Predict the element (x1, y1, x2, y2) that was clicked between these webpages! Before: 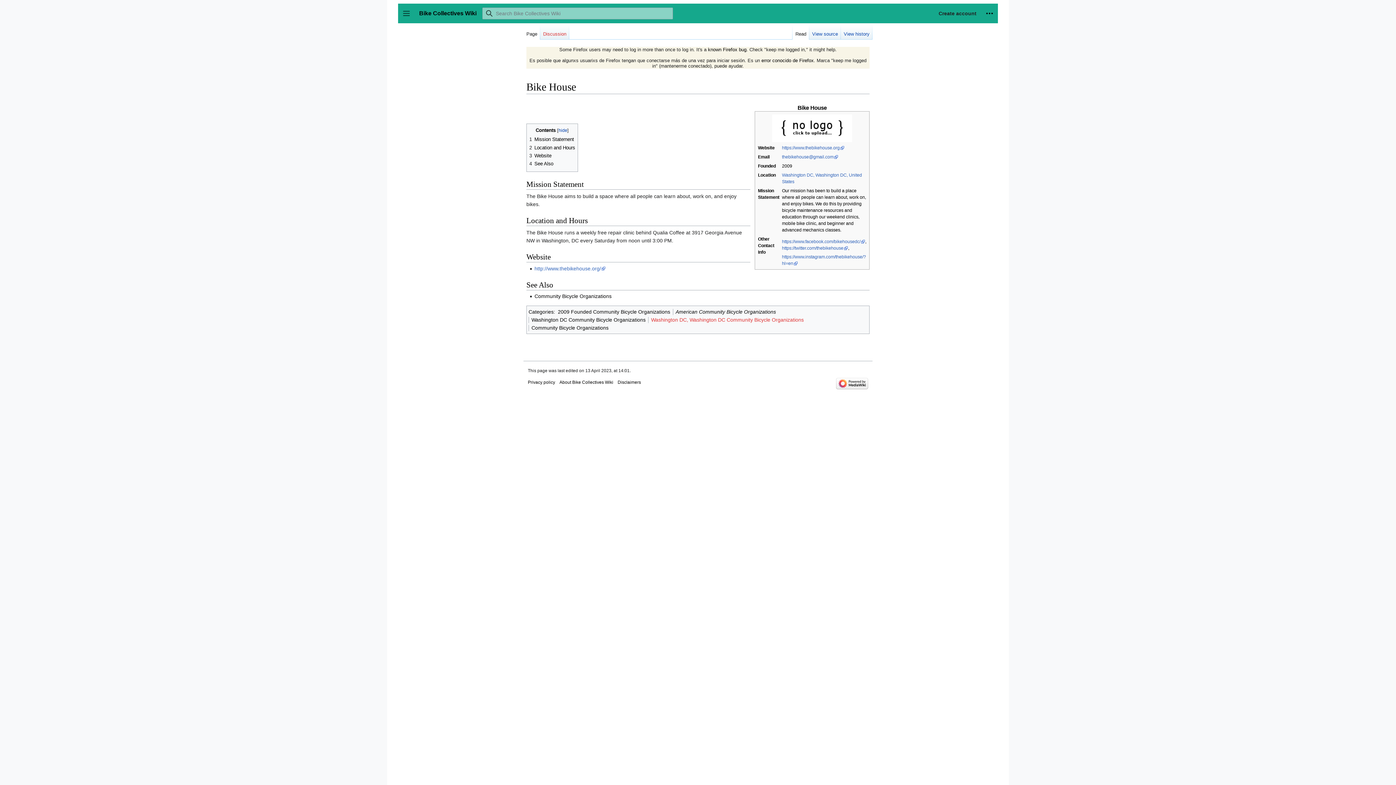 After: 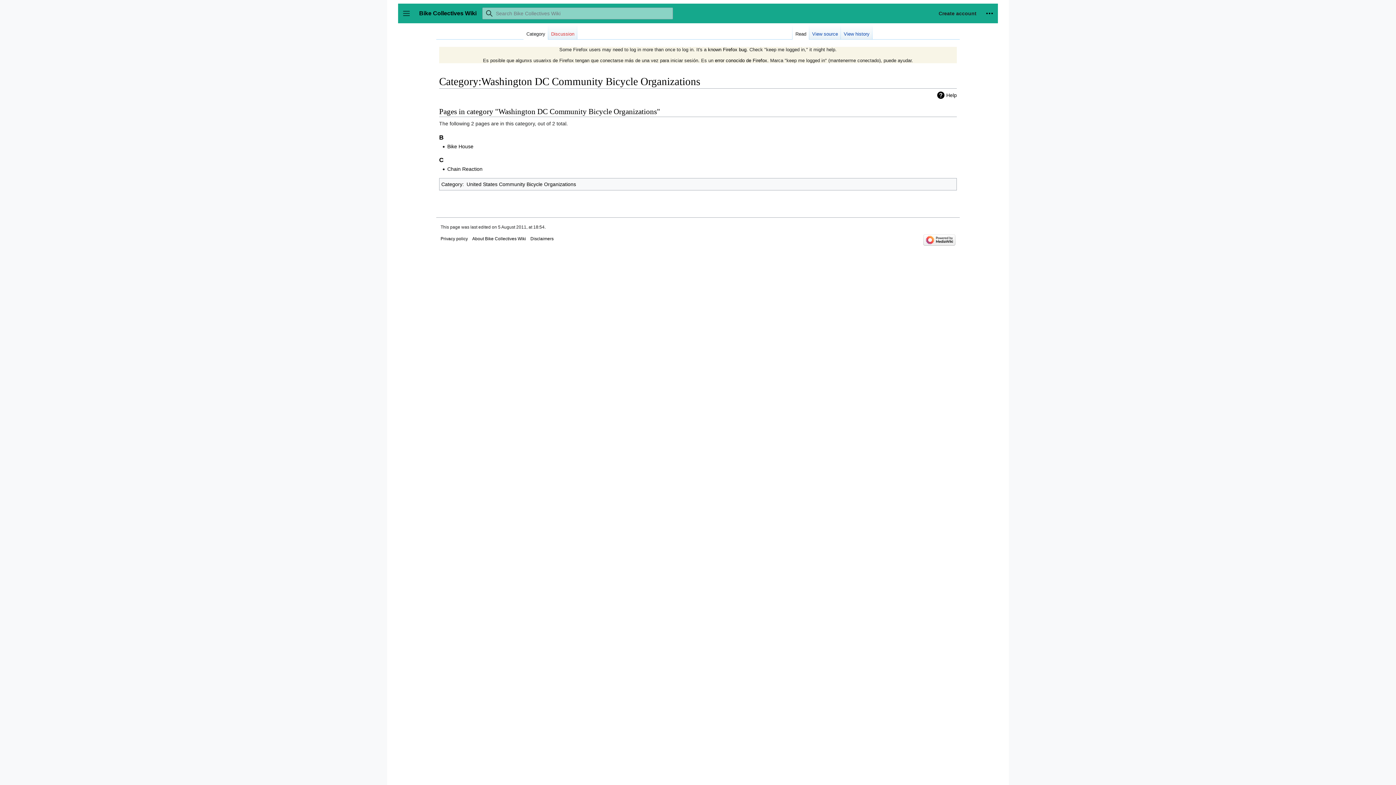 Action: bbox: (531, 317, 645, 322) label: Washington DC Community Bicycle Organizations